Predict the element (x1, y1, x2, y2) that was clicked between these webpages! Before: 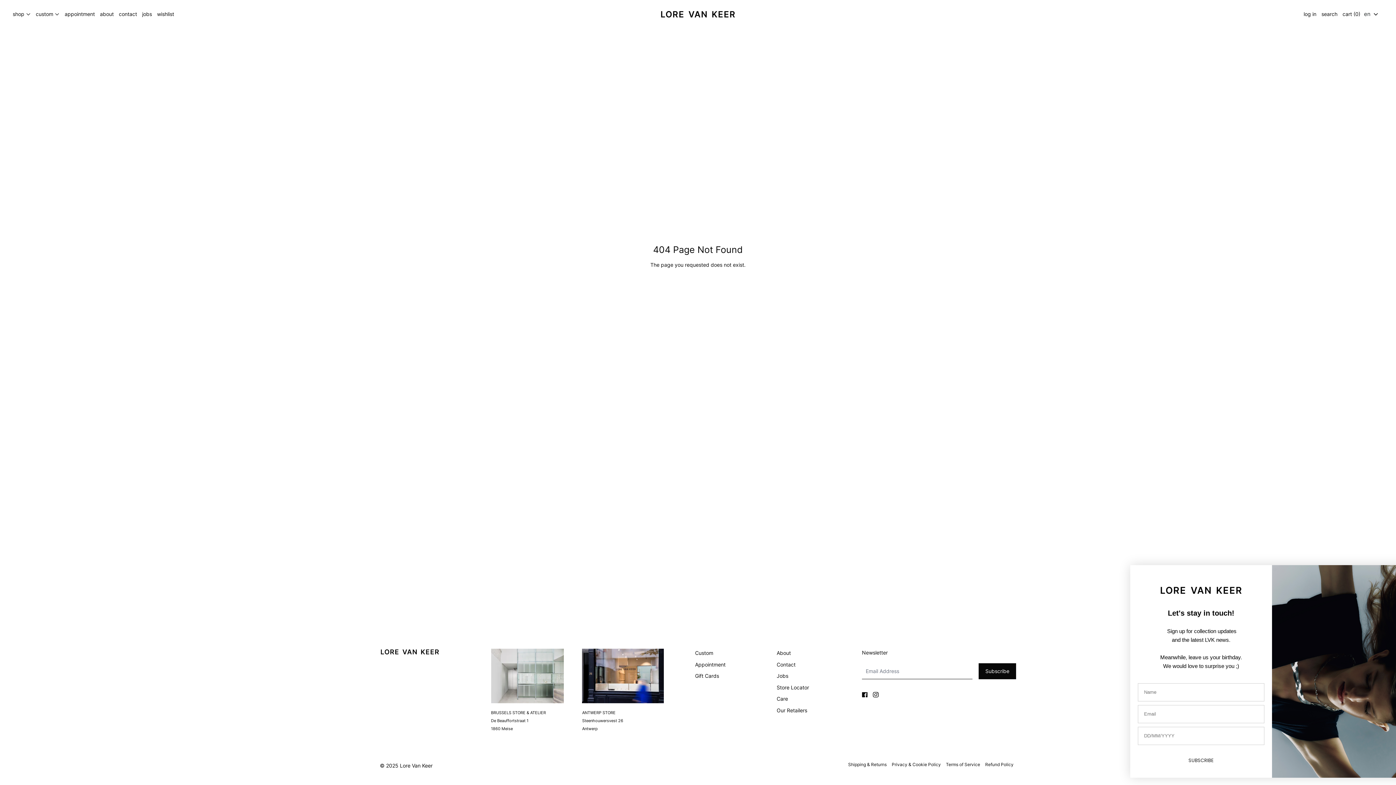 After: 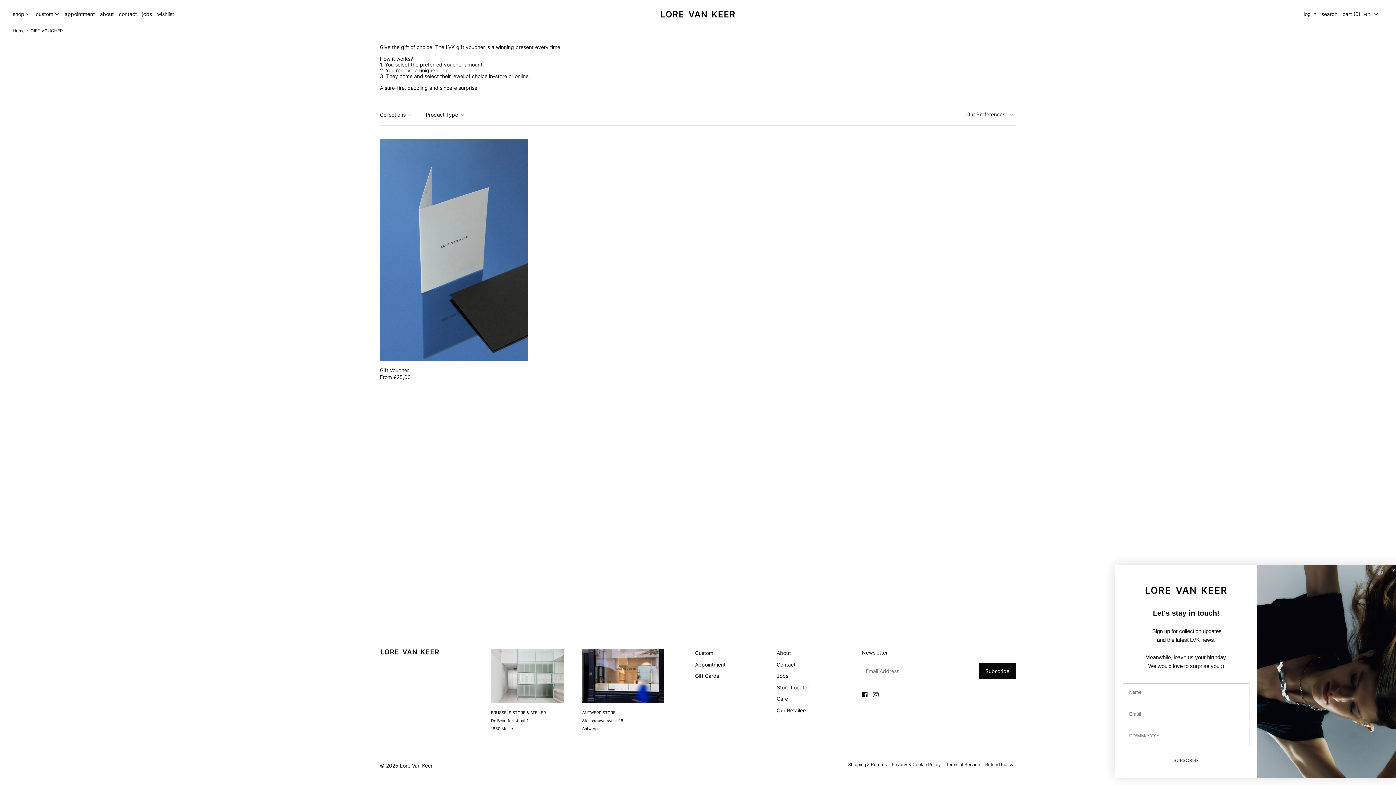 Action: label: Gift Cards bbox: (694, 671, 769, 681)